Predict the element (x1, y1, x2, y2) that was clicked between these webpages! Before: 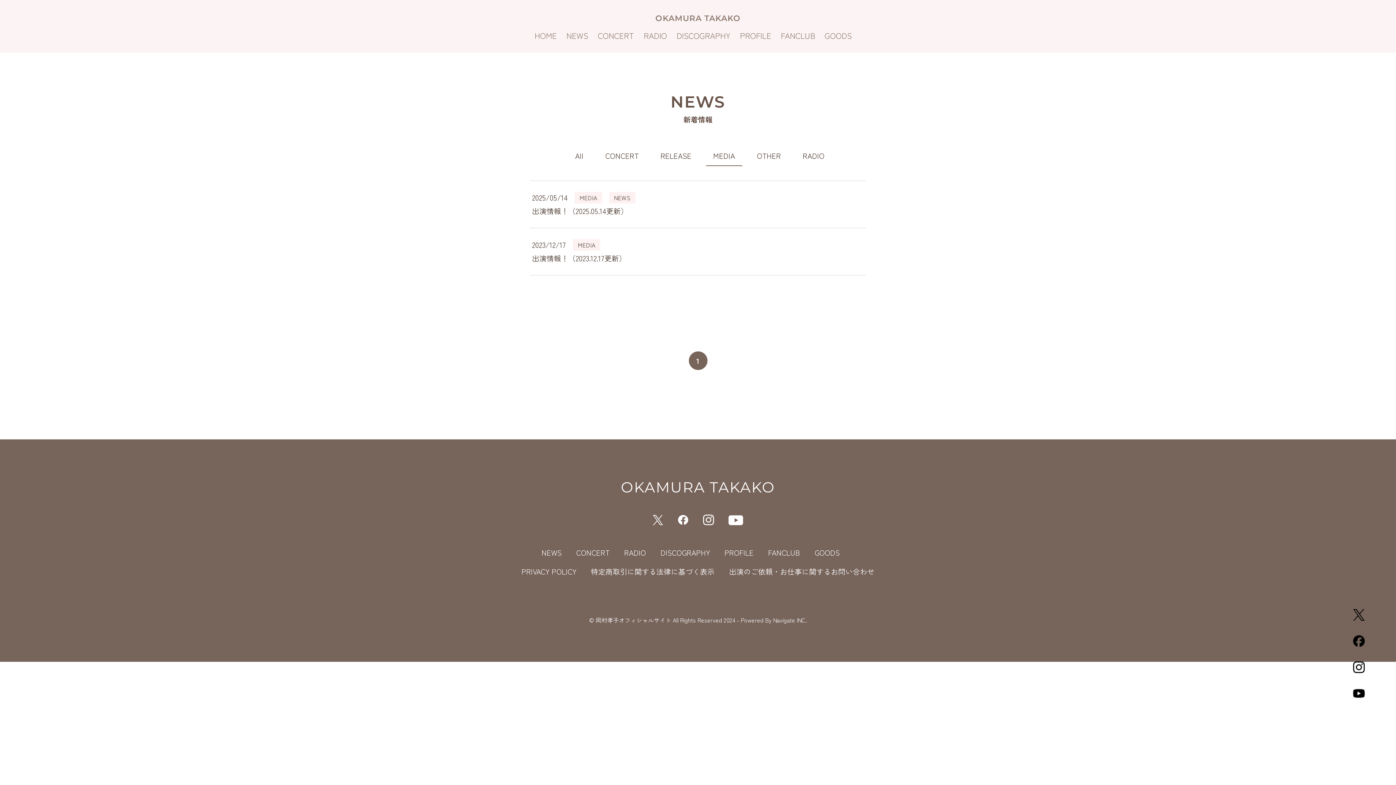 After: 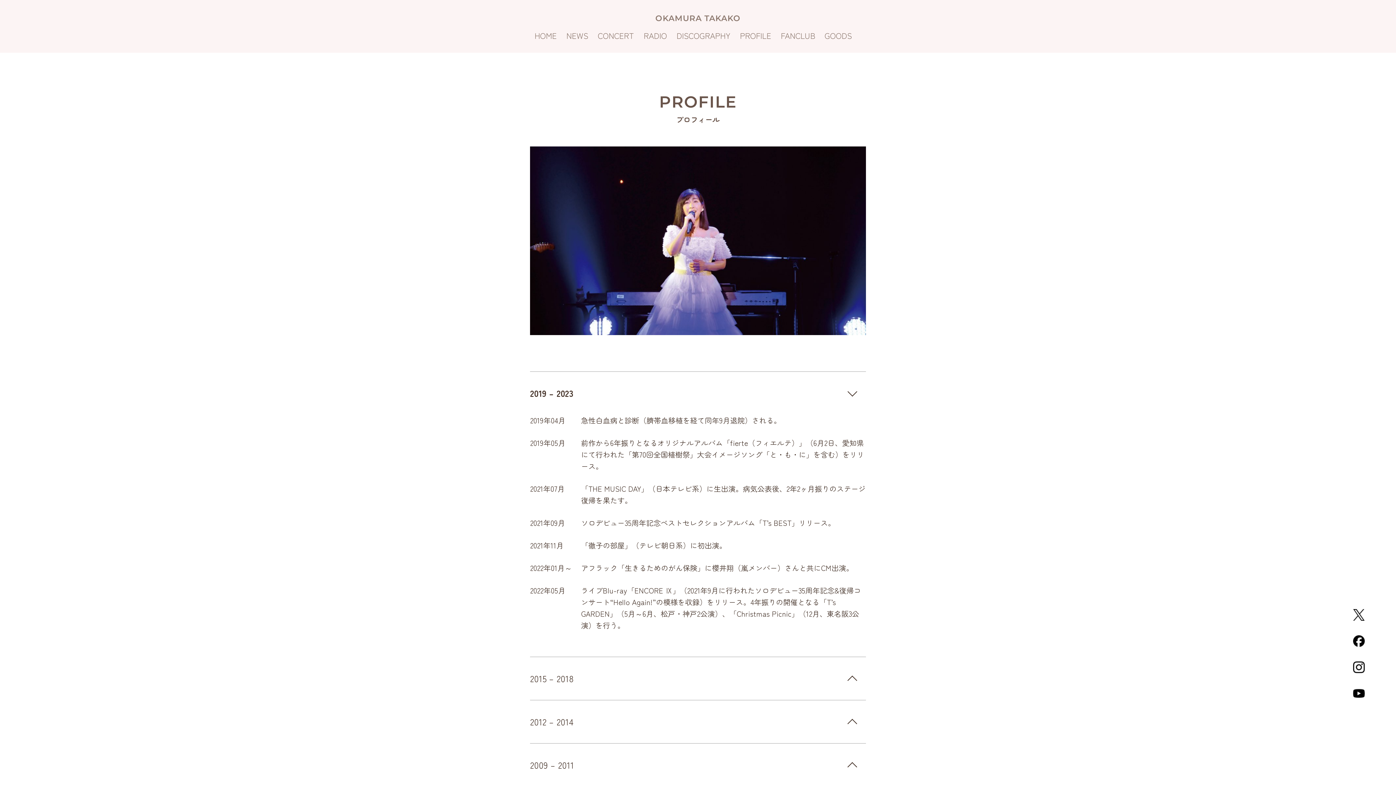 Action: bbox: (724, 547, 753, 558) label: PROFILE